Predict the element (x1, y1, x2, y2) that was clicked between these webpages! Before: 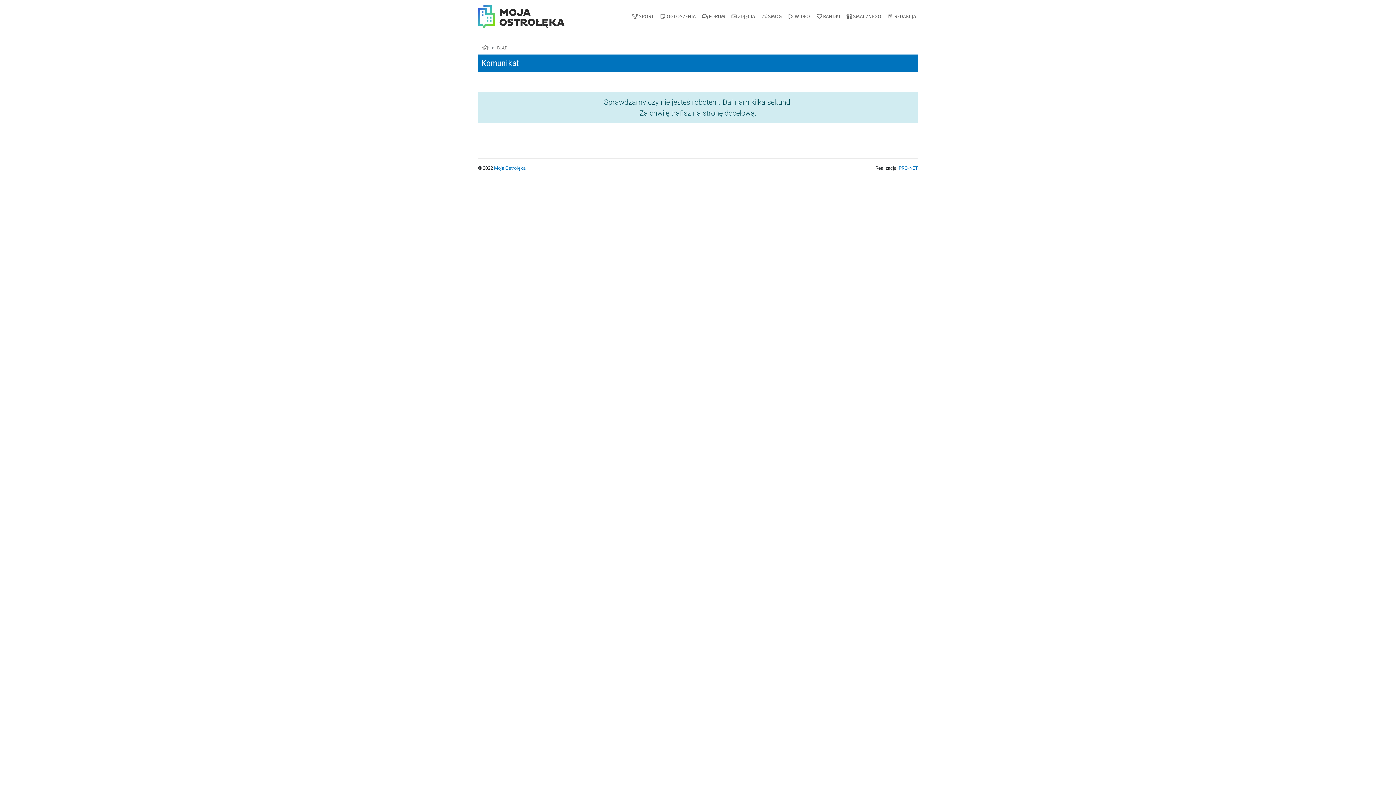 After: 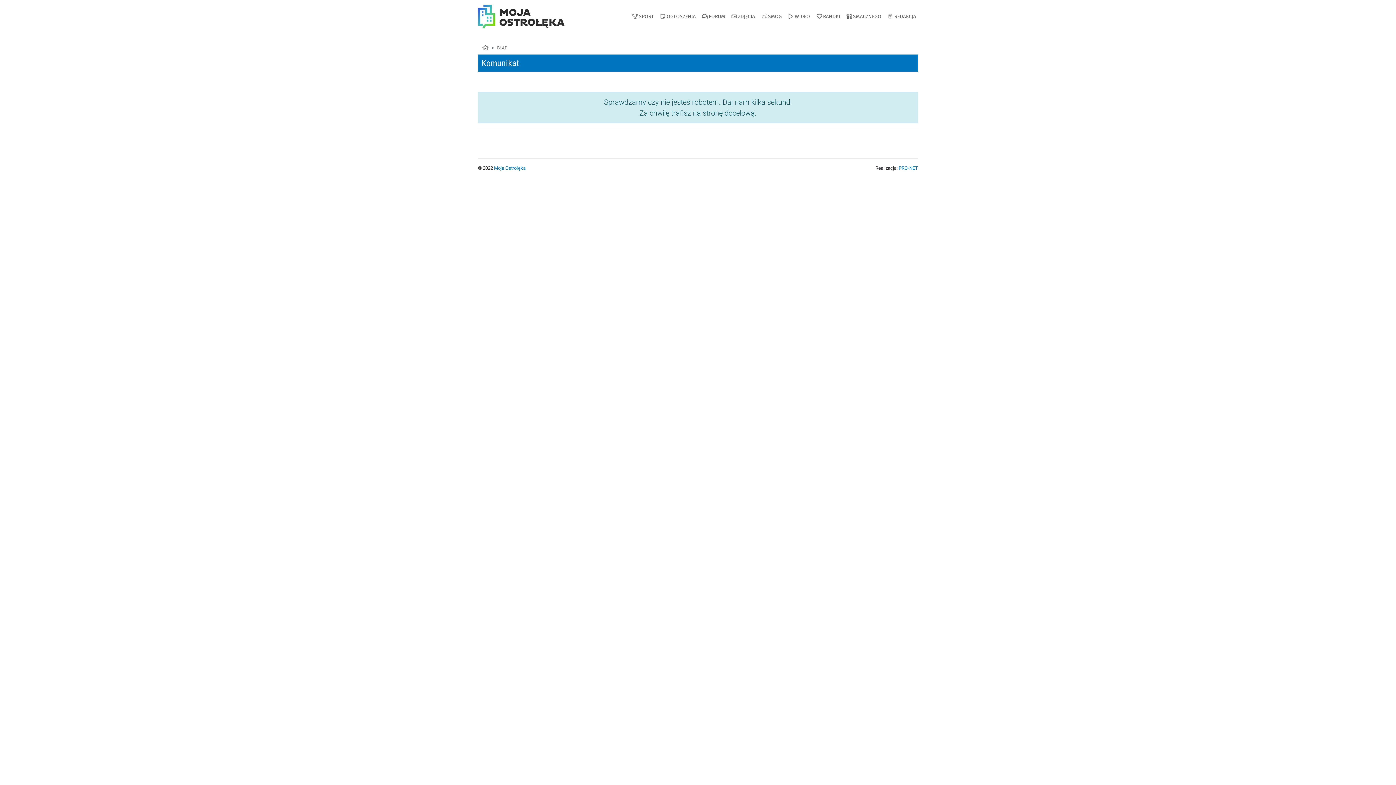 Action: label: Moja Ostrołęka bbox: (494, 165, 525, 170)